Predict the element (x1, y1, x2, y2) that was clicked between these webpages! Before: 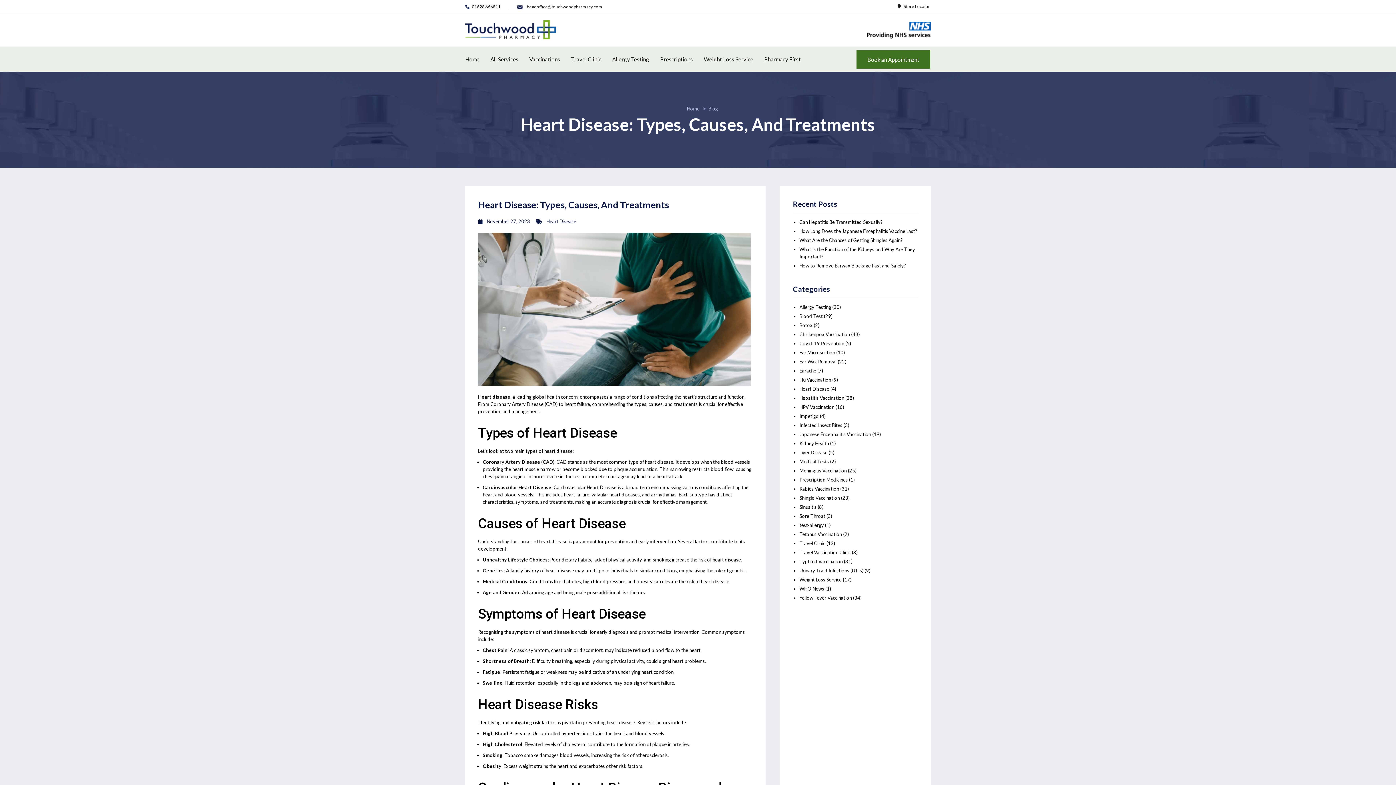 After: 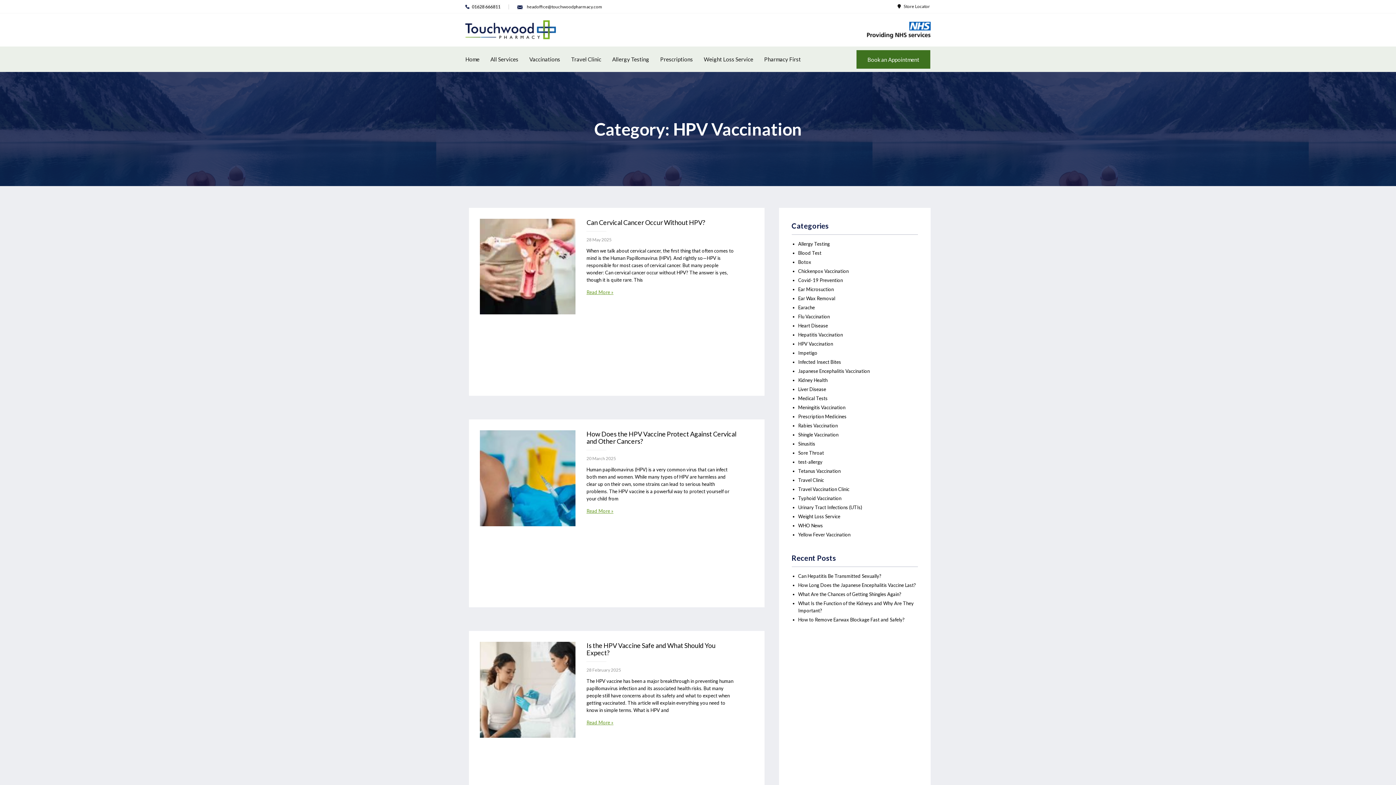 Action: bbox: (799, 404, 834, 410) label: HPV Vaccination